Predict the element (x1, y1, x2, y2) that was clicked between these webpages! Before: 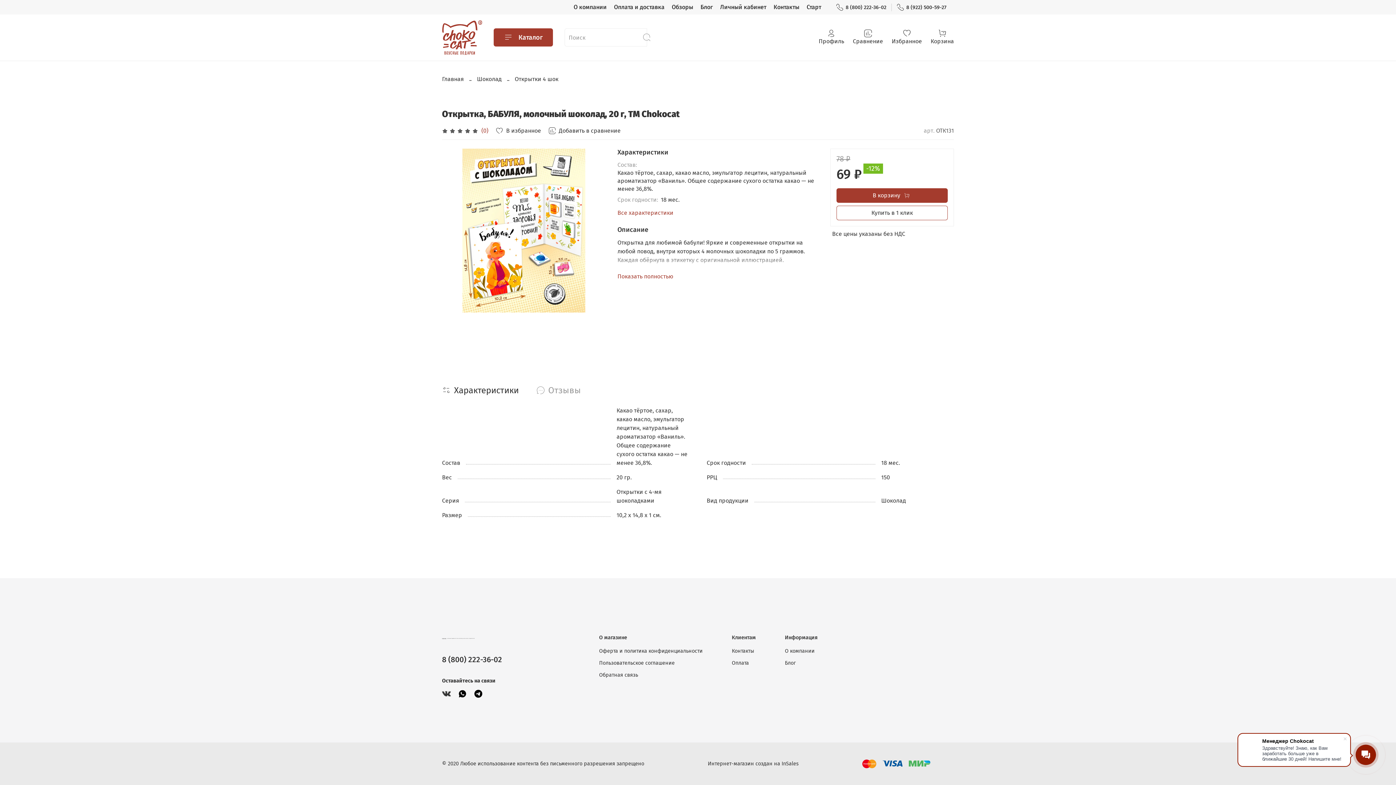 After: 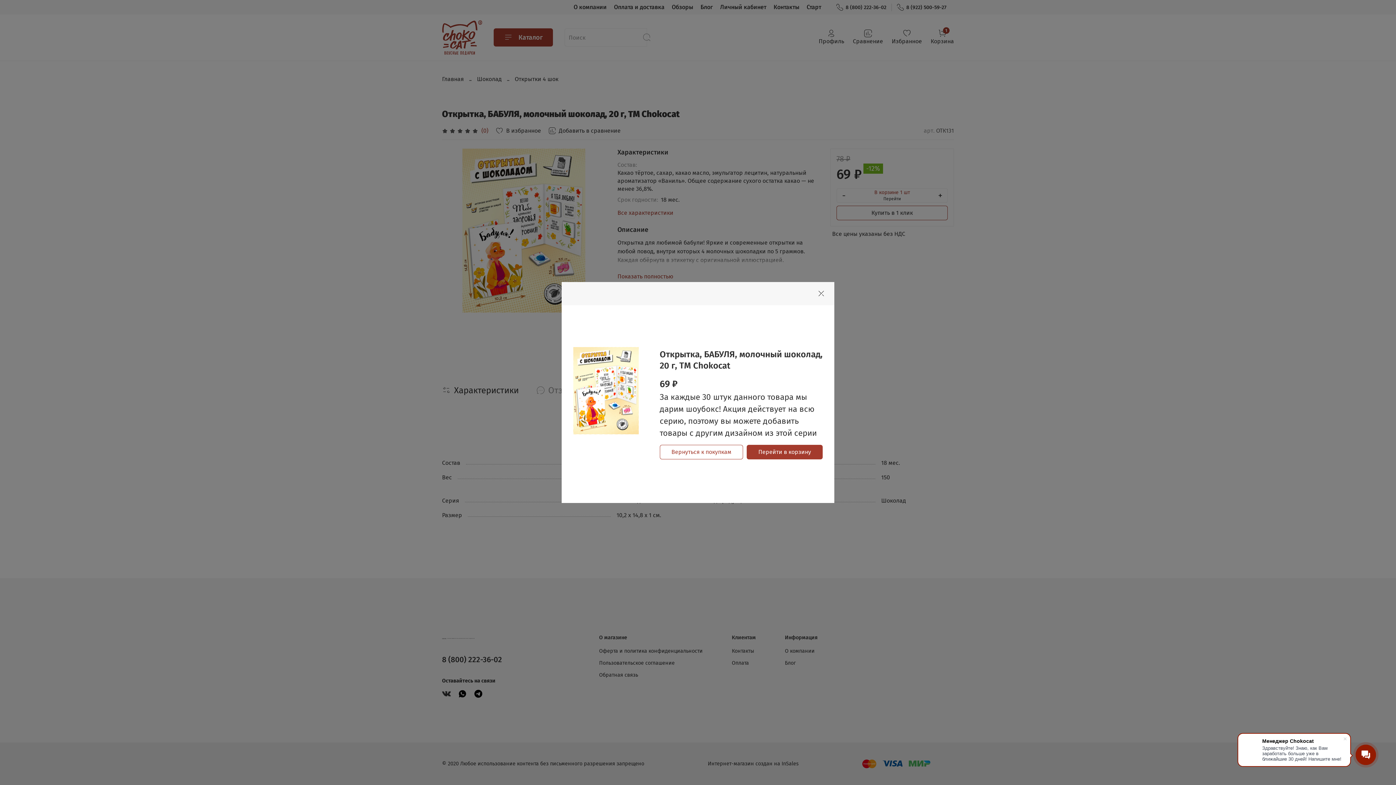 Action: label: В корзину bbox: (836, 188, 948, 203)